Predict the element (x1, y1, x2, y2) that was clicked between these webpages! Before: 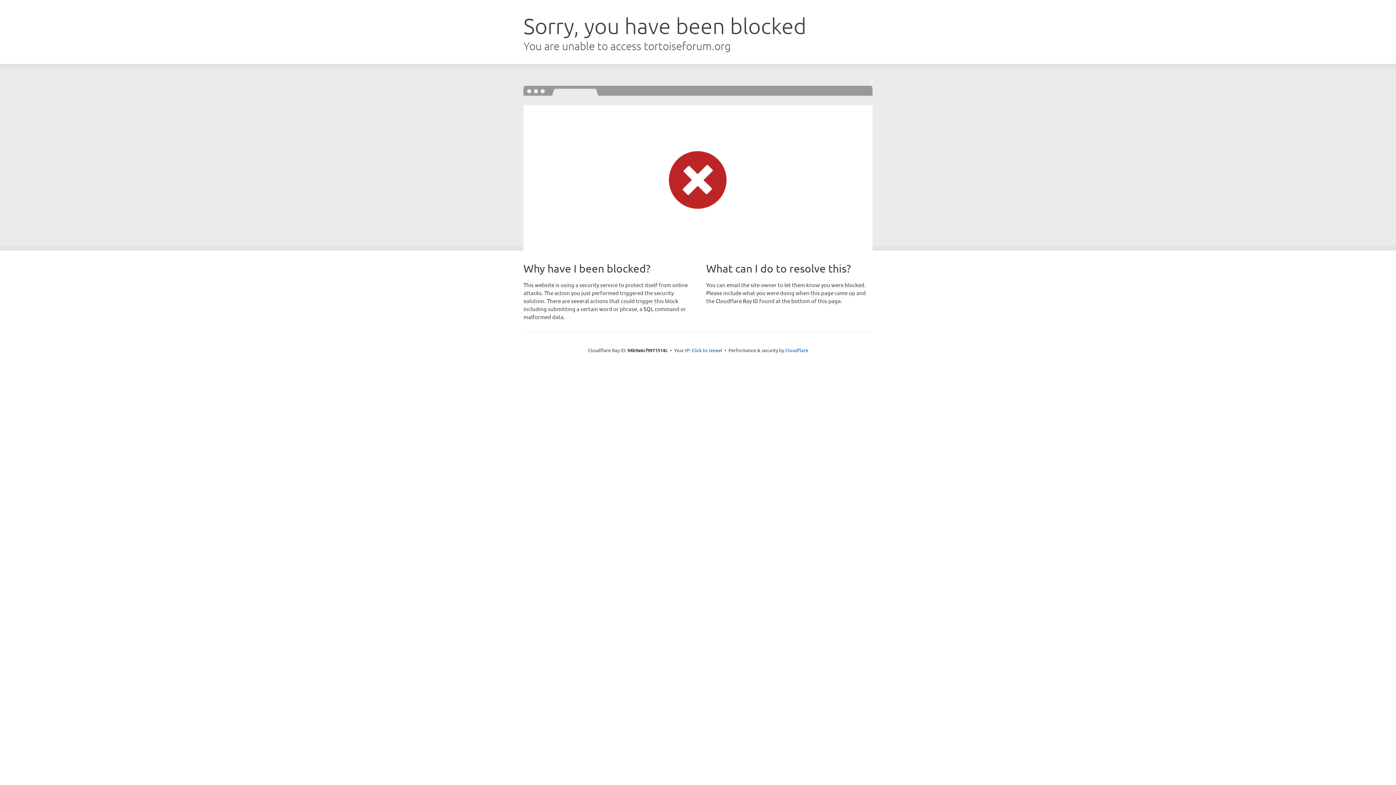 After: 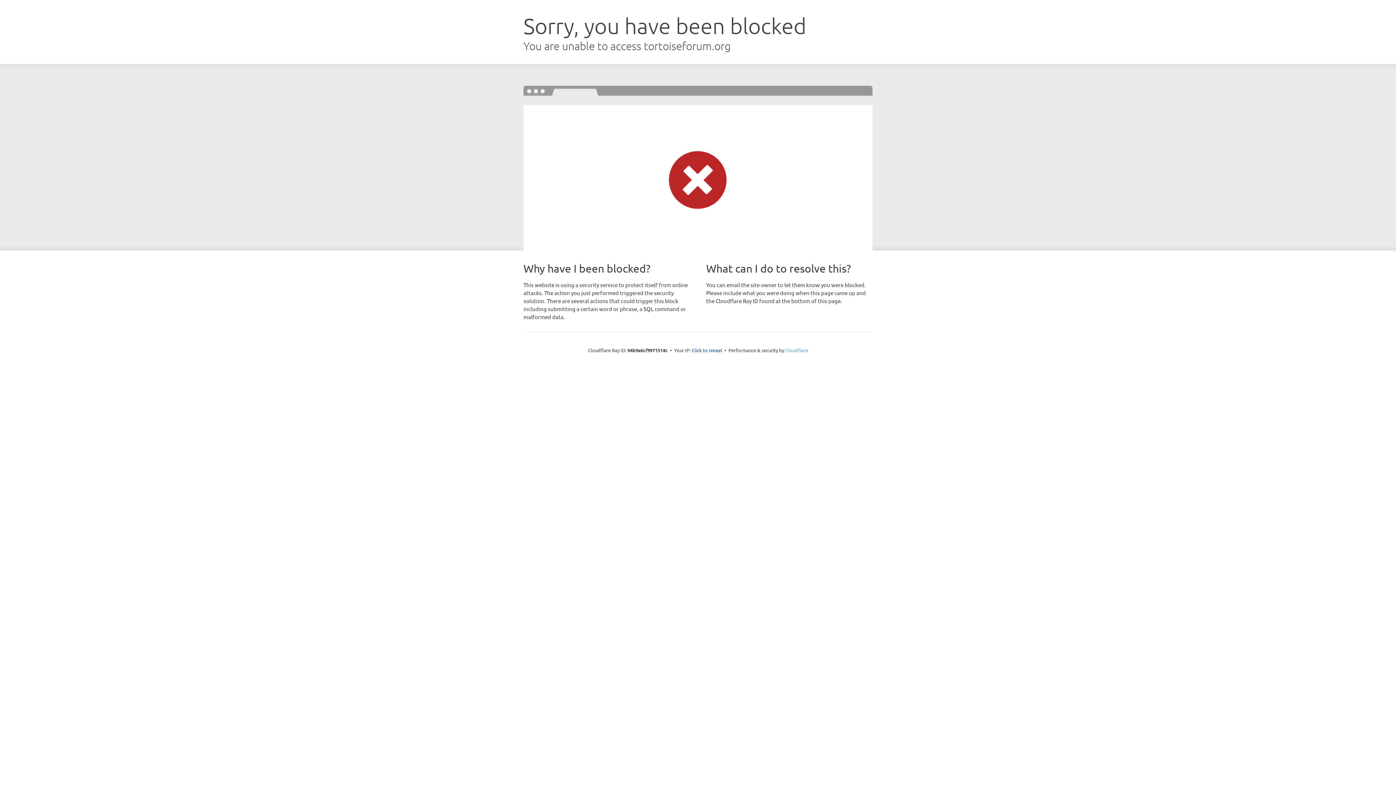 Action: bbox: (785, 347, 808, 353) label: Cloudflare